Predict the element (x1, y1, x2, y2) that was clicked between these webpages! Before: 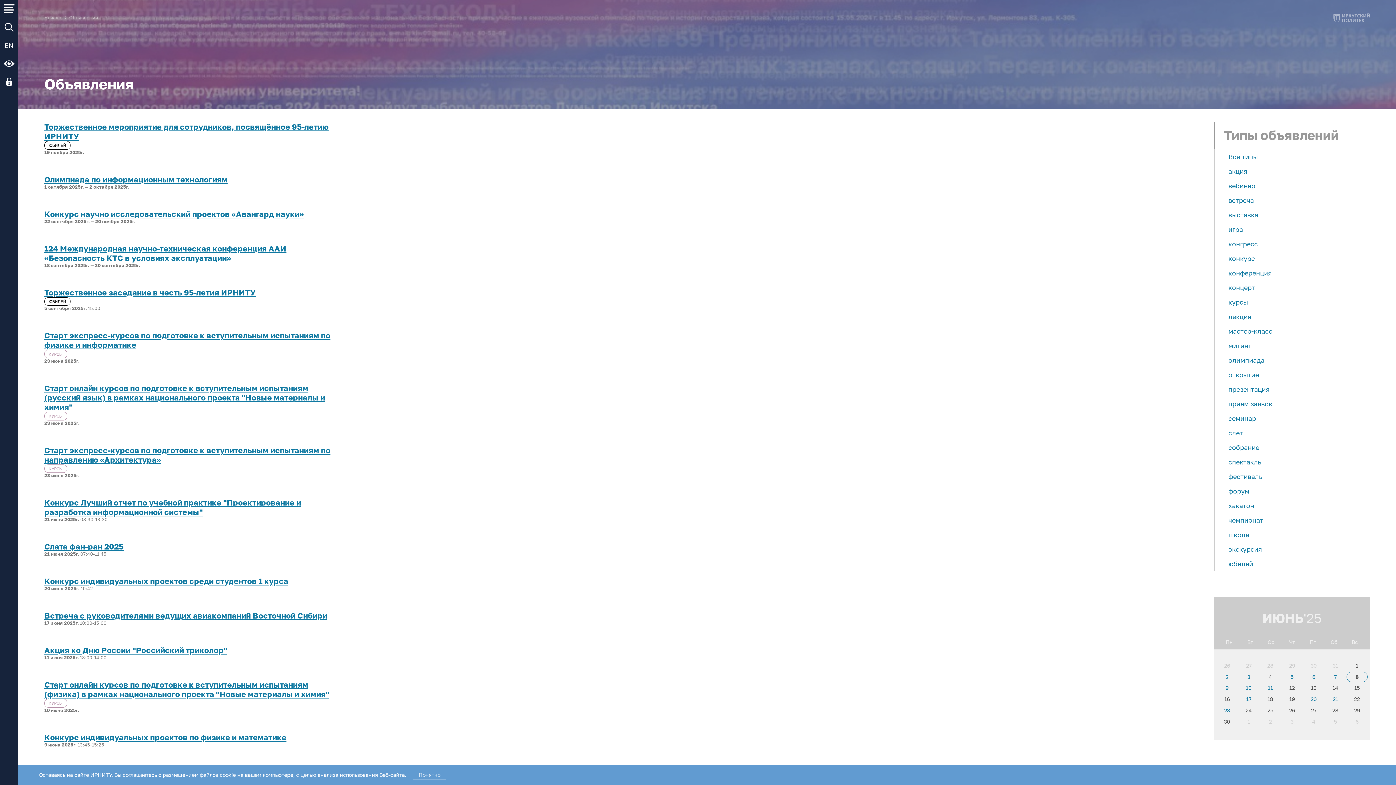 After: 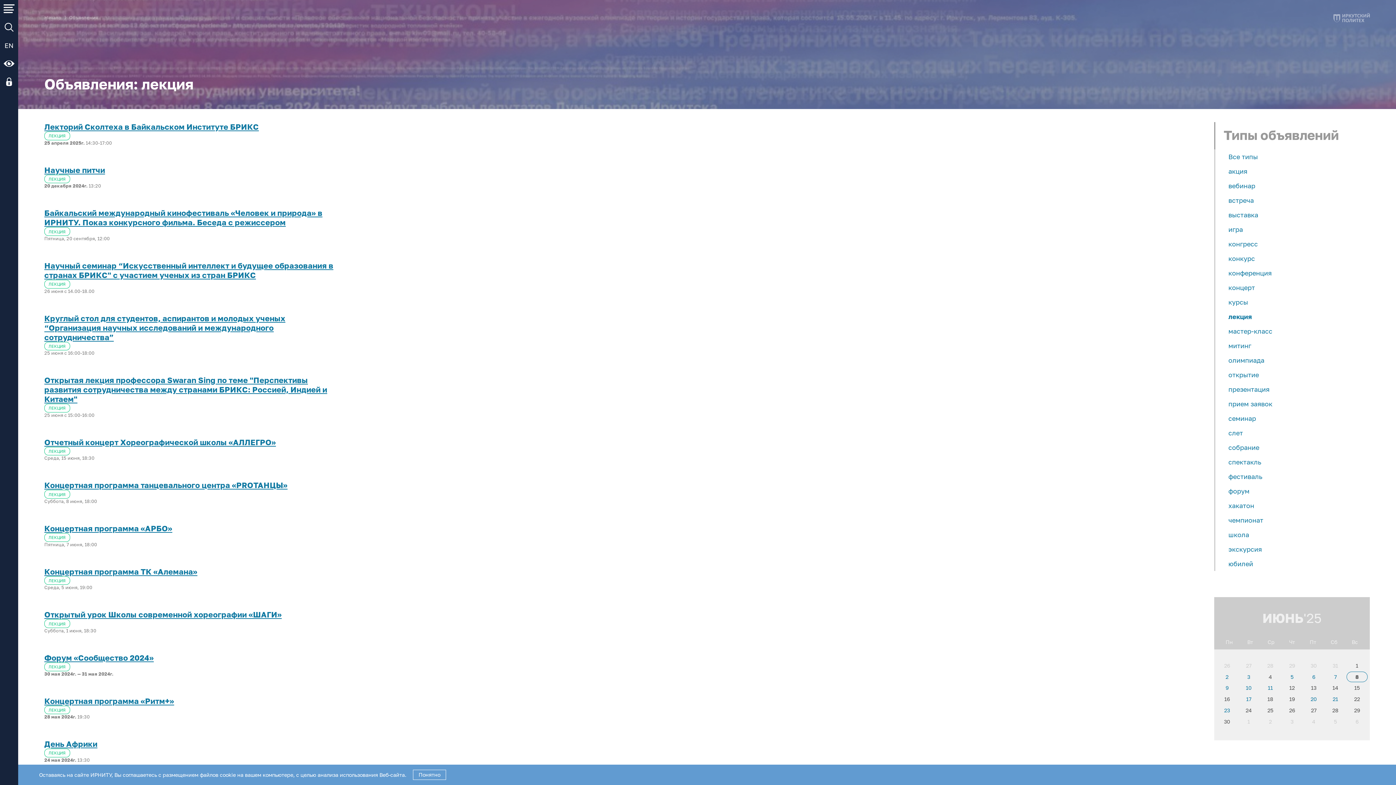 Action: bbox: (1228, 309, 1370, 324) label: лекция